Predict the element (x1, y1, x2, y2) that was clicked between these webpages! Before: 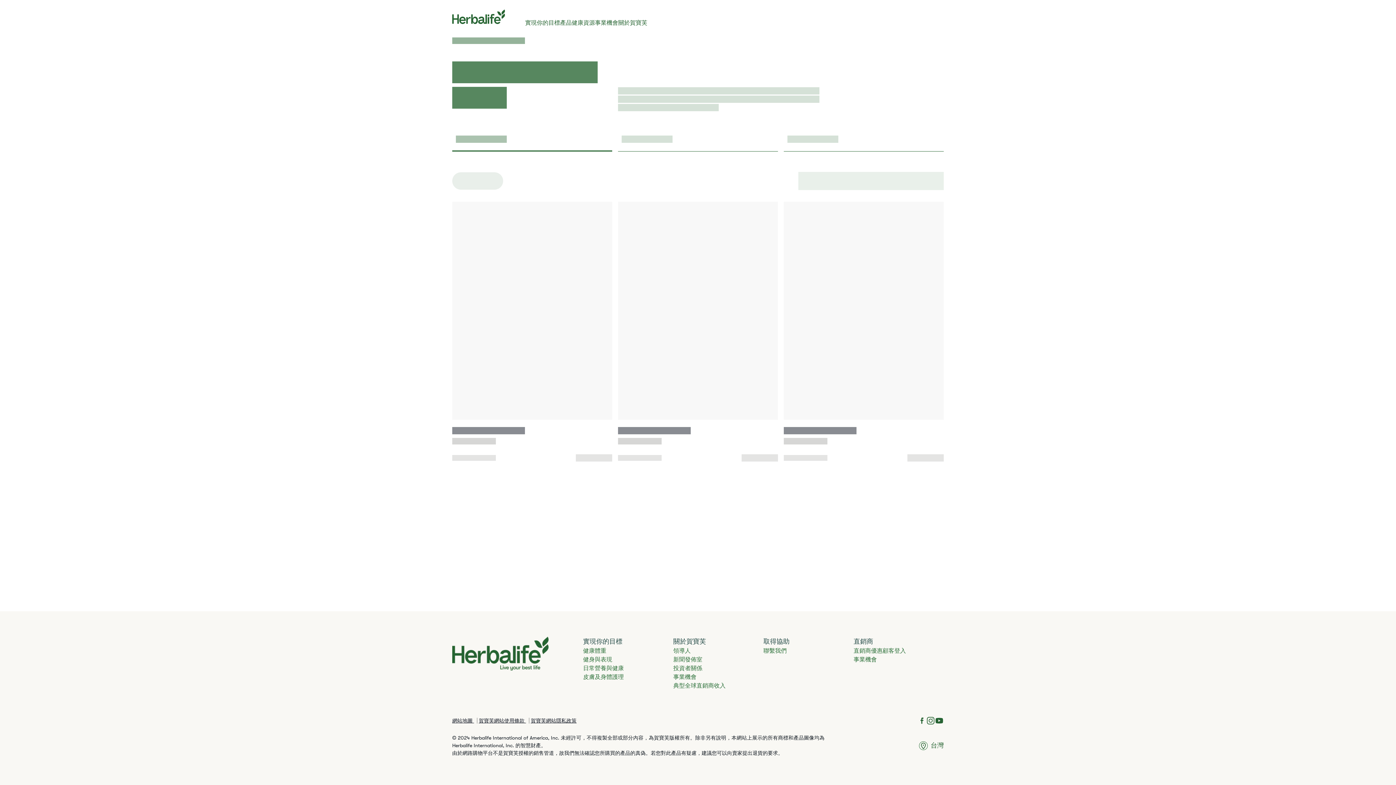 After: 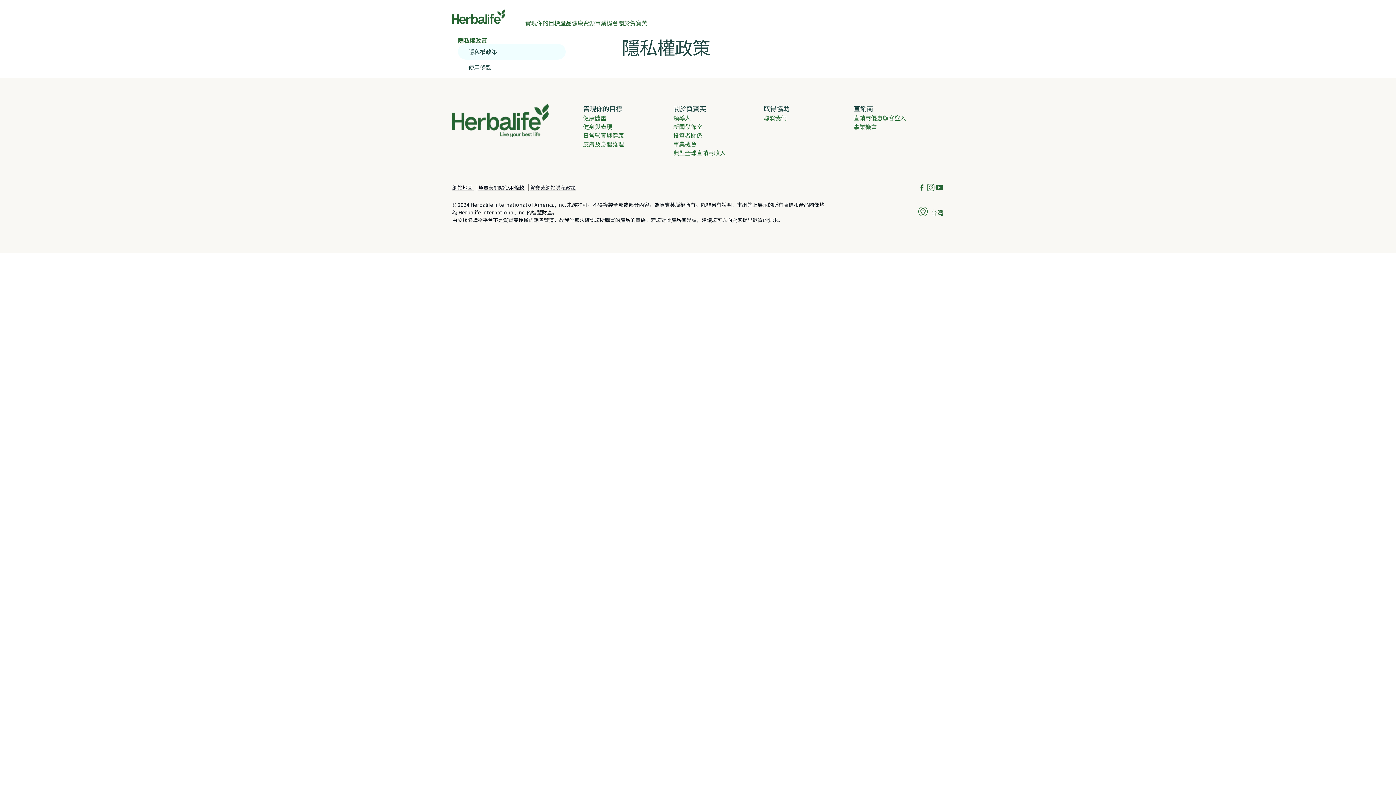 Action: bbox: (530, 718, 576, 723) label: 賀寶芙網站隱私政策